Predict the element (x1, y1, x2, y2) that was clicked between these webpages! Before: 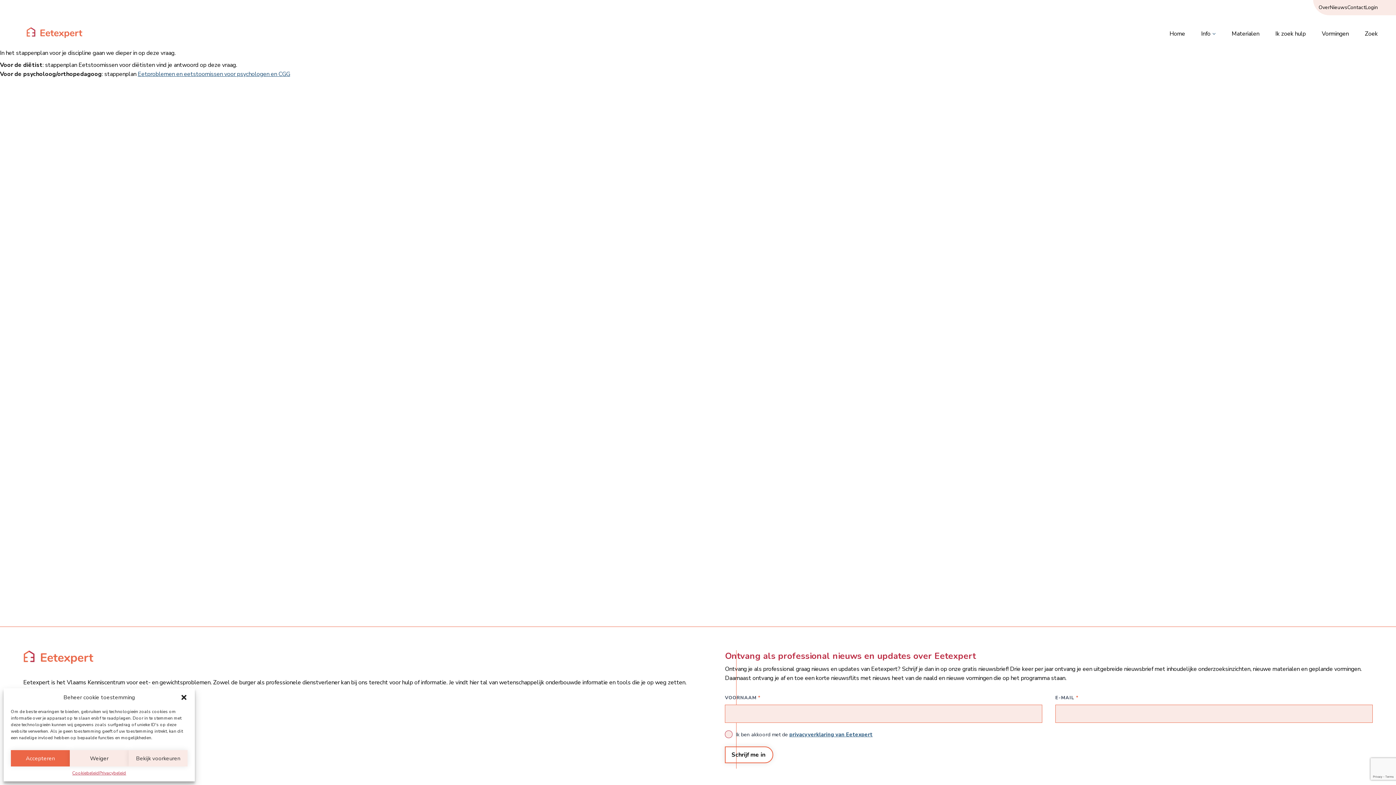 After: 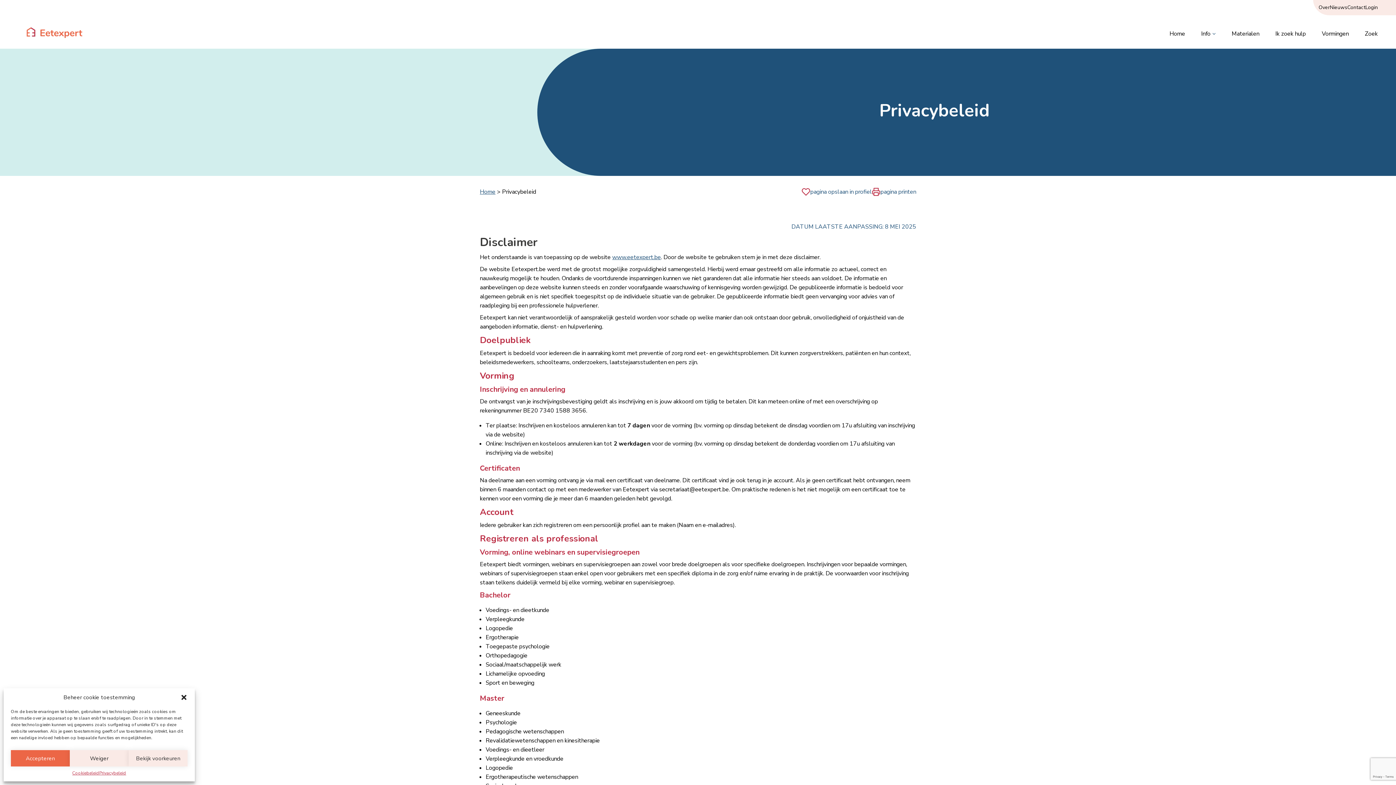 Action: label: Privacybeleid bbox: (99, 770, 126, 776)